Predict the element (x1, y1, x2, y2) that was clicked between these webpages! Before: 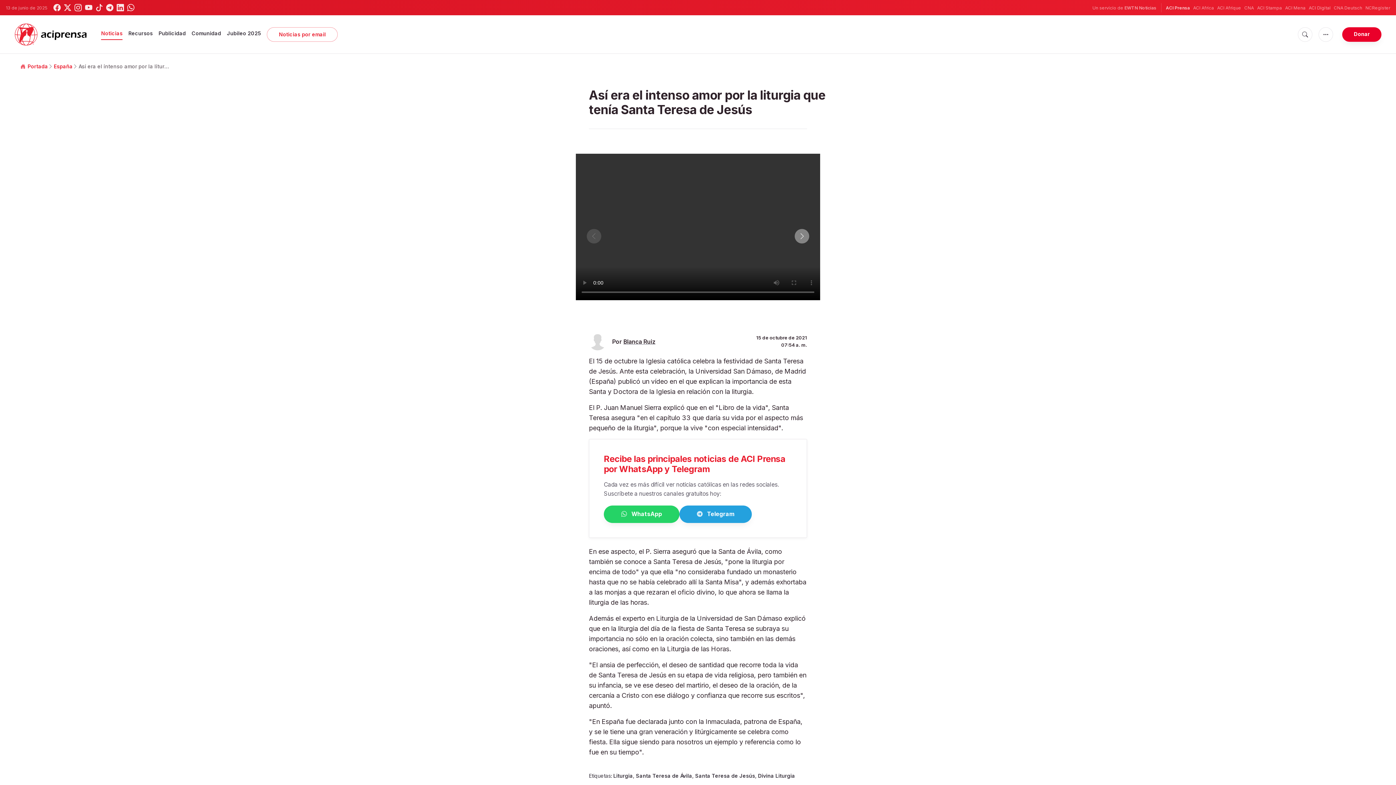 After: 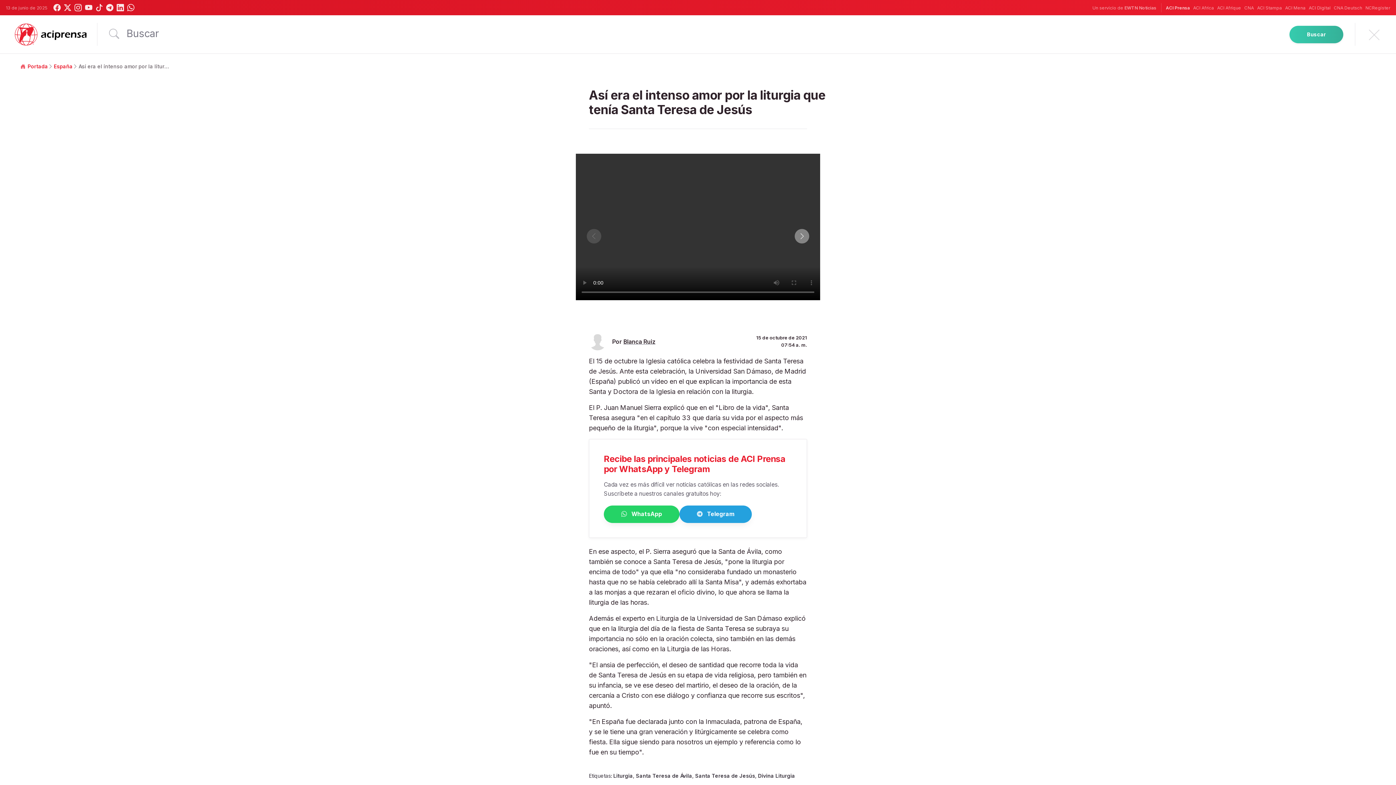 Action: bbox: (1298, 27, 1312, 41)